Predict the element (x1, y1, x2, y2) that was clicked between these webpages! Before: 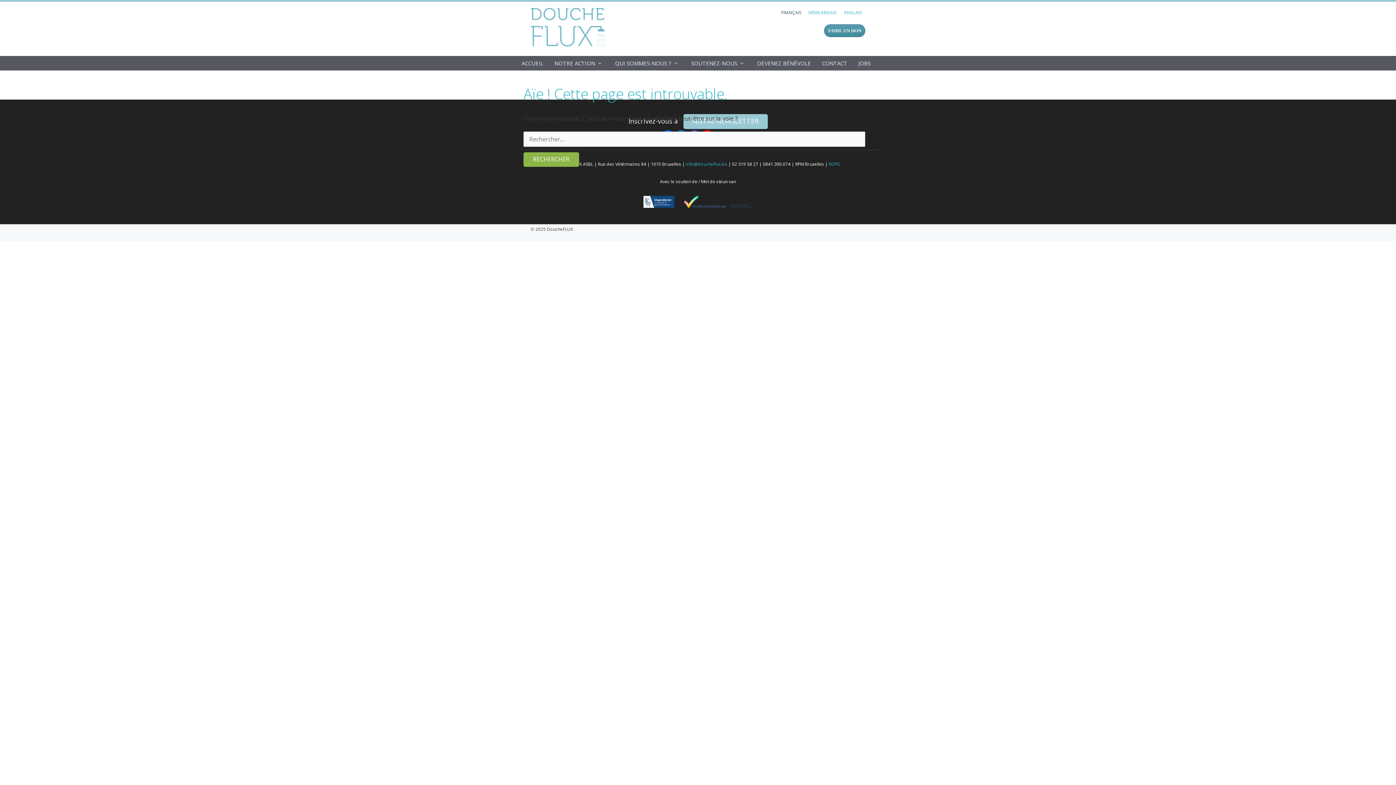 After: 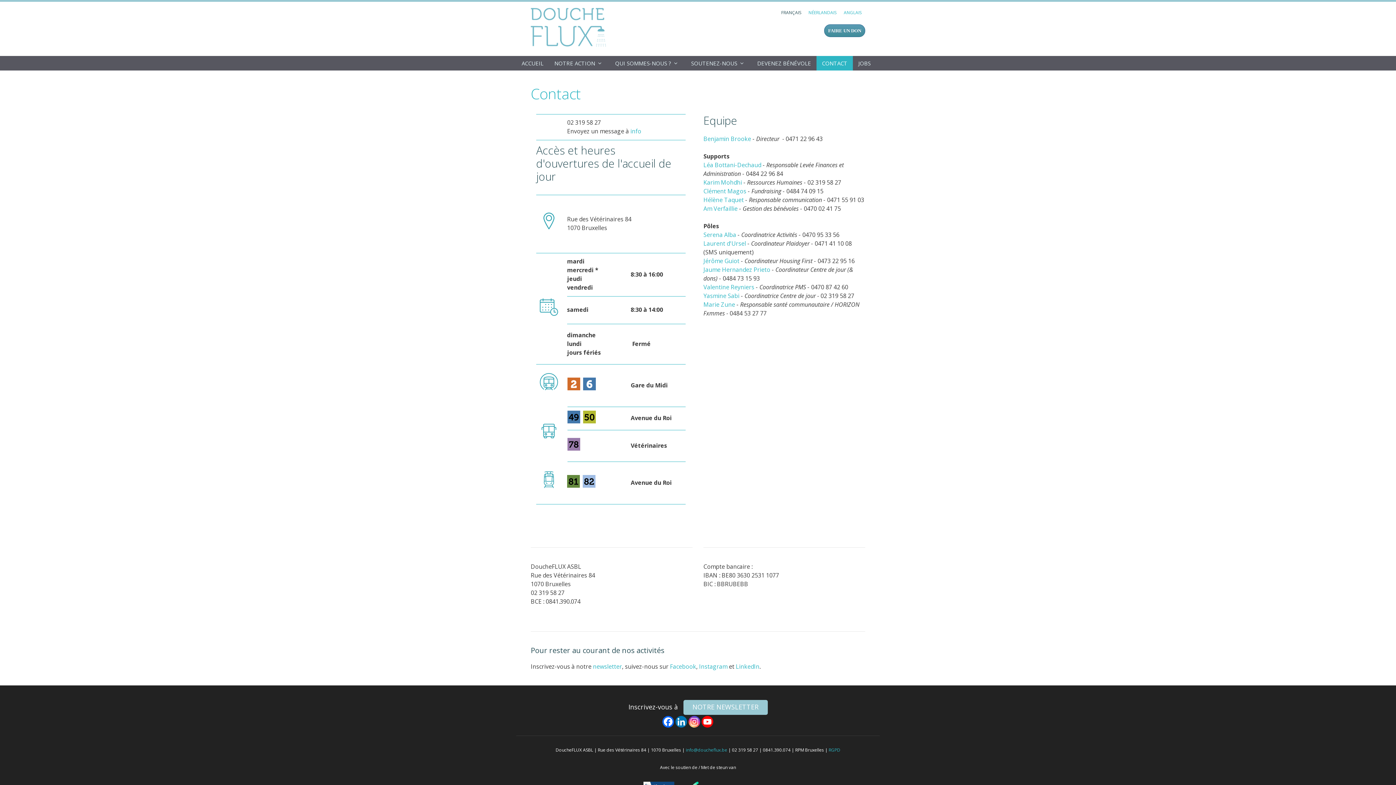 Action: bbox: (816, 56, 853, 70) label: CONTACT